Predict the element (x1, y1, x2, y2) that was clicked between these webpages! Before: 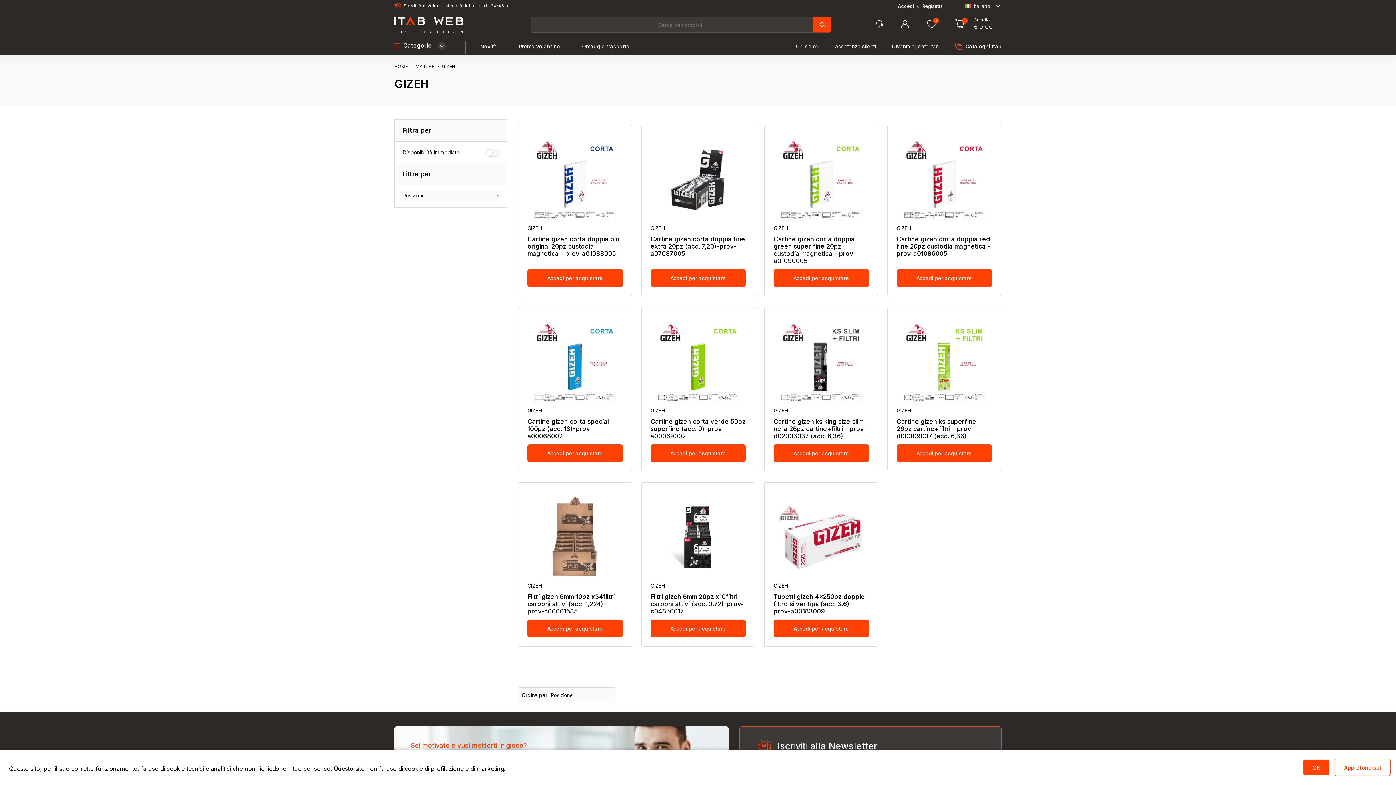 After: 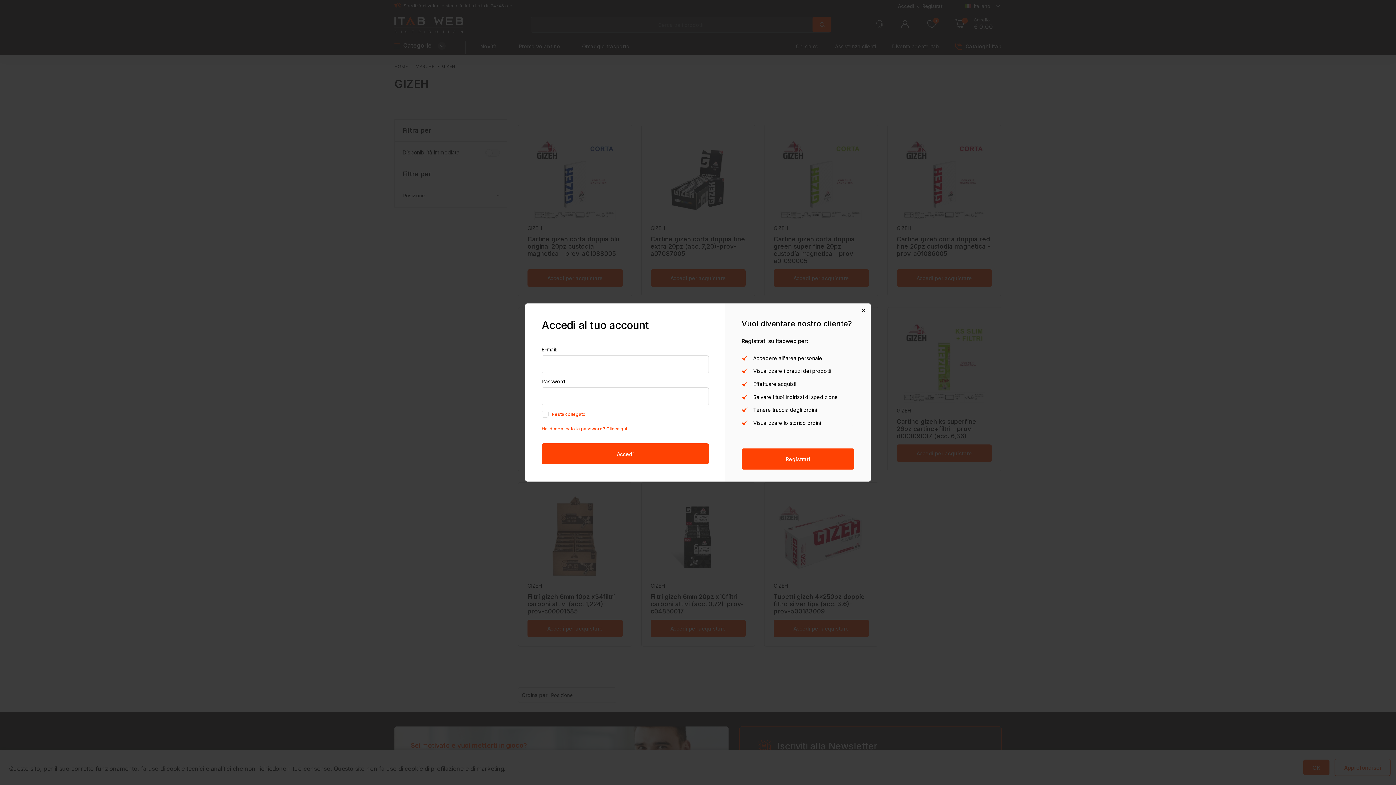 Action: bbox: (650, 269, 745, 287) label: Accedi per acquistare